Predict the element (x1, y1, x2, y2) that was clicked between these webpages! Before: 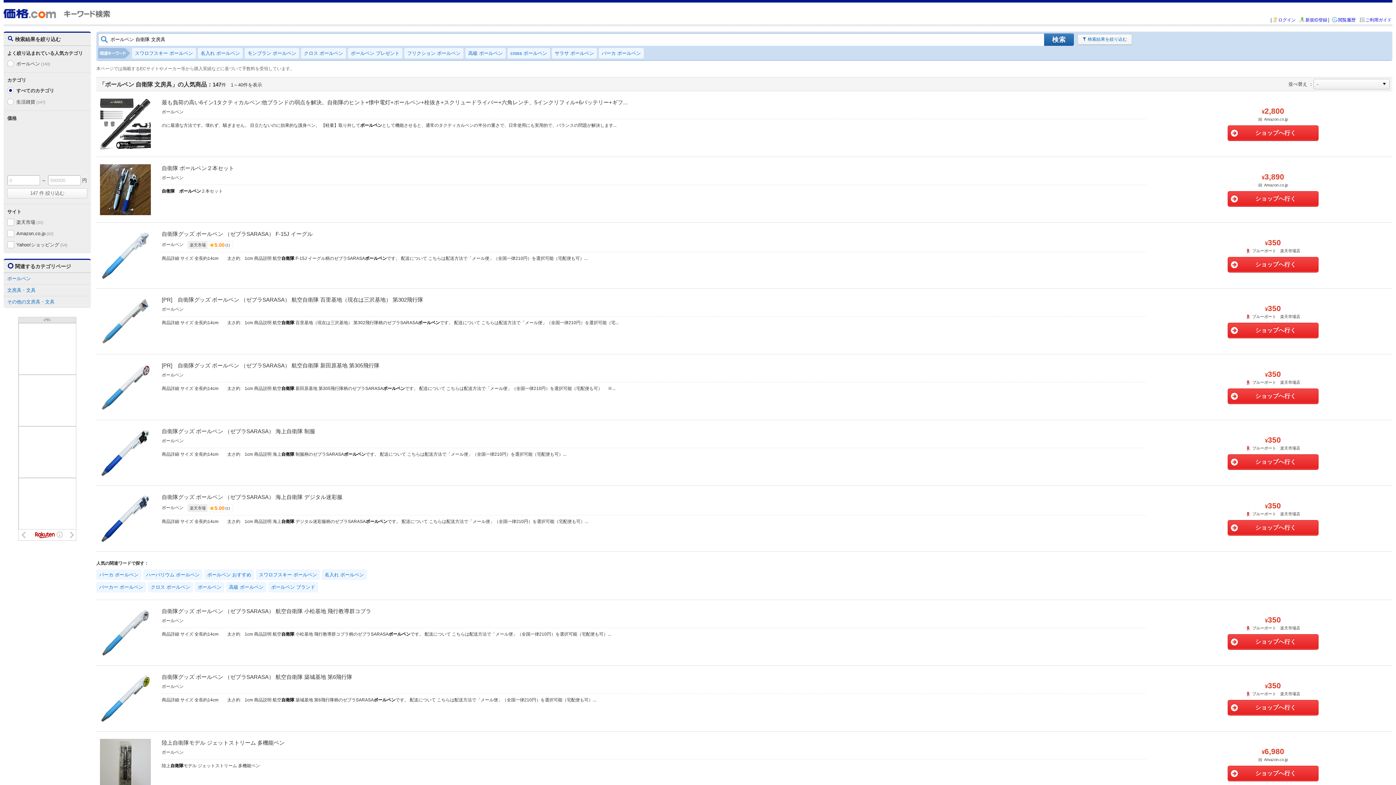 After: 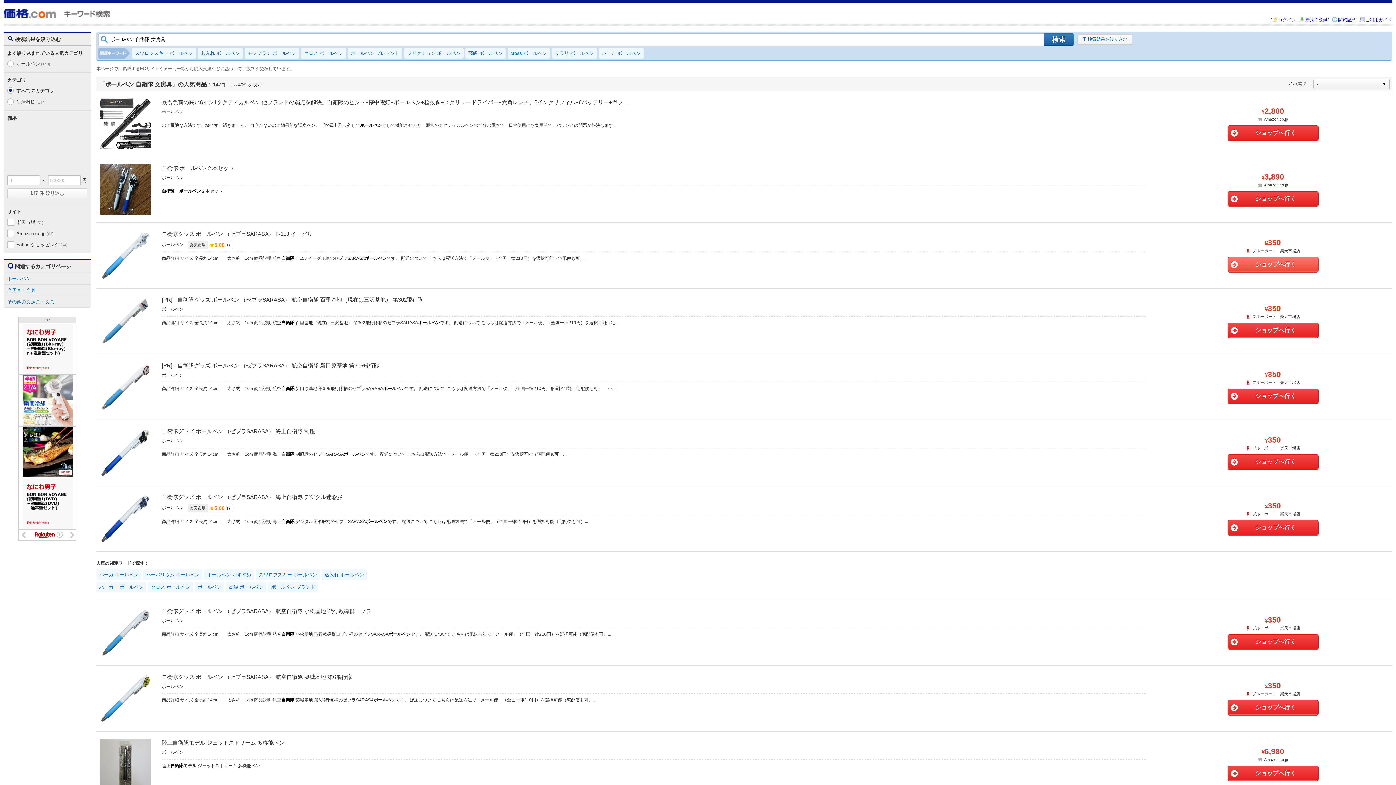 Action: label: ショップへ行く bbox: (1227, 257, 1318, 272)